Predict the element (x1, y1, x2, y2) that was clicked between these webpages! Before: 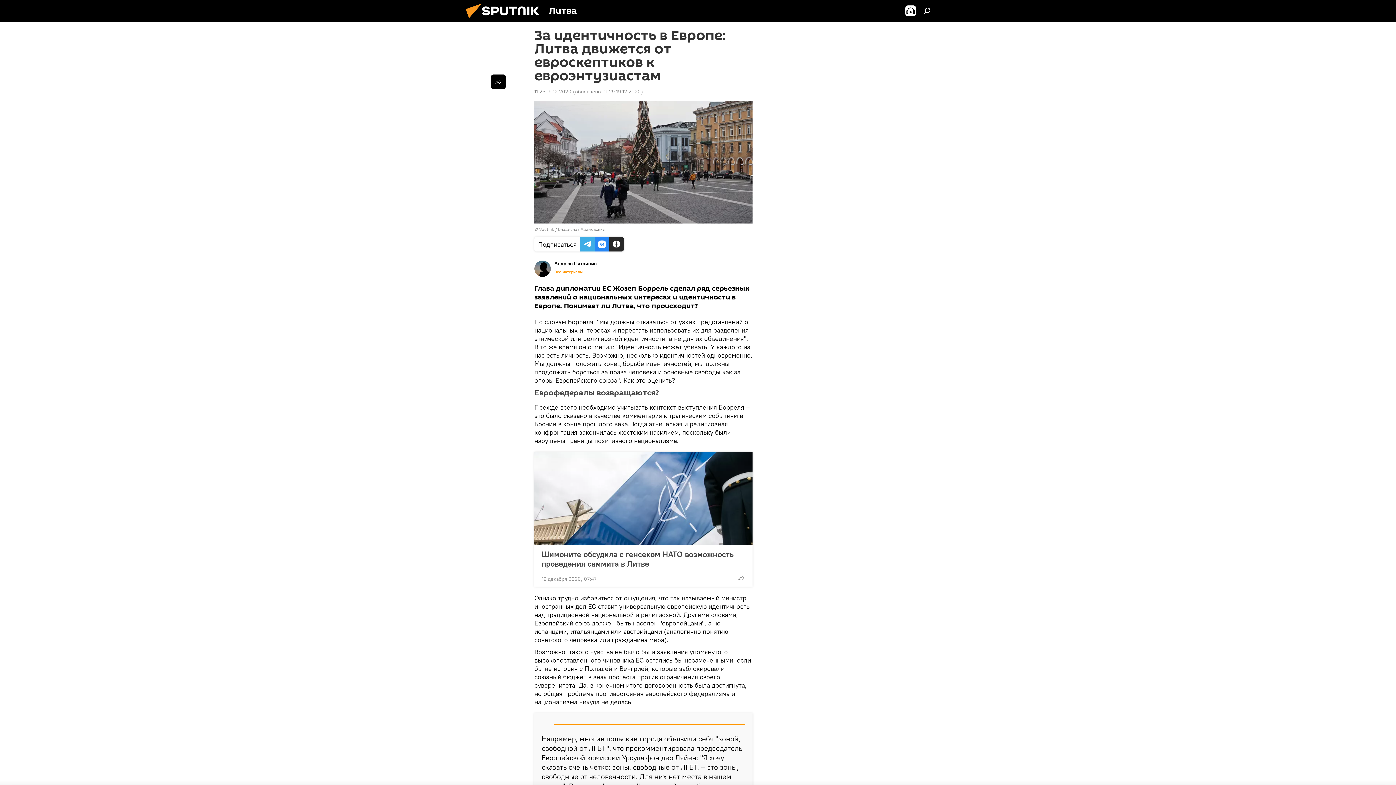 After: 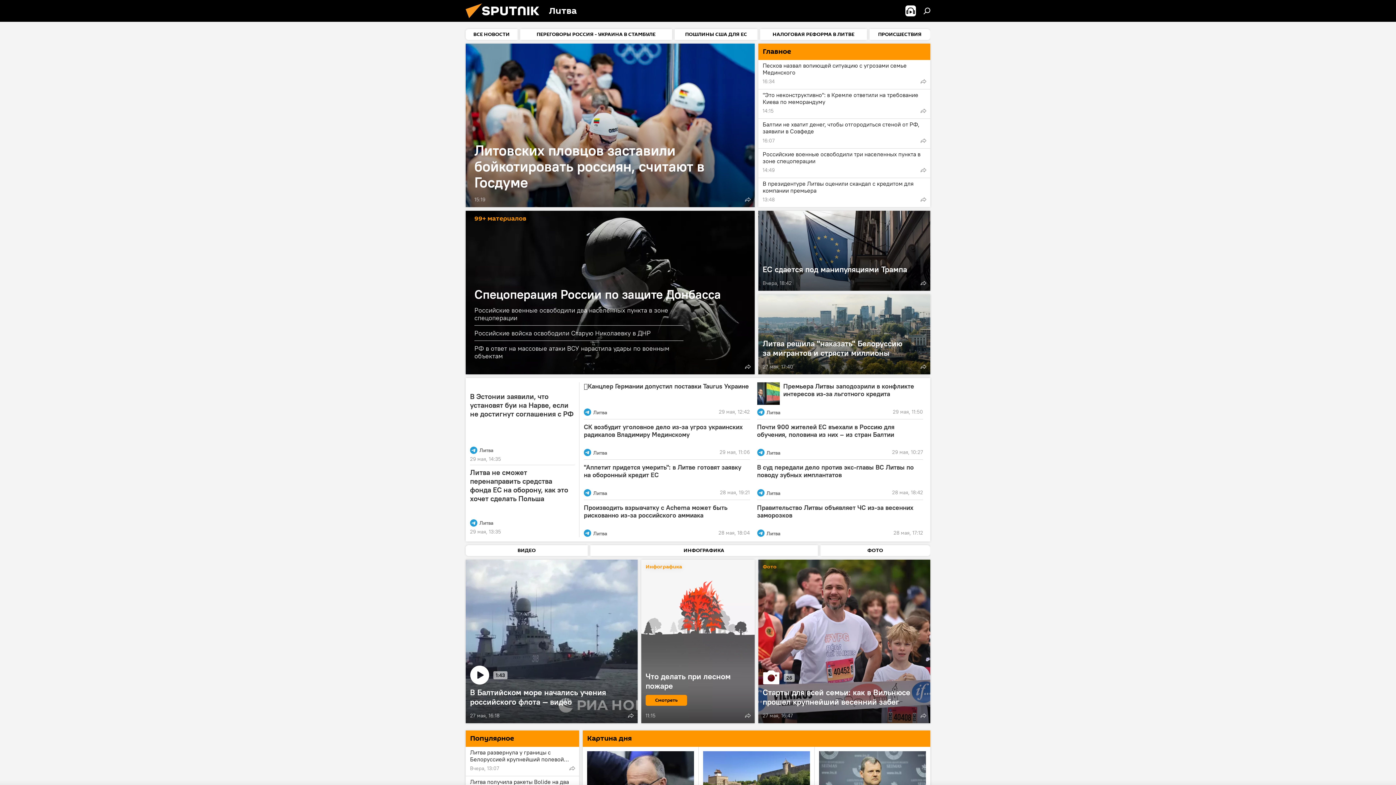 Action: bbox: (461, 16, 549, 23)